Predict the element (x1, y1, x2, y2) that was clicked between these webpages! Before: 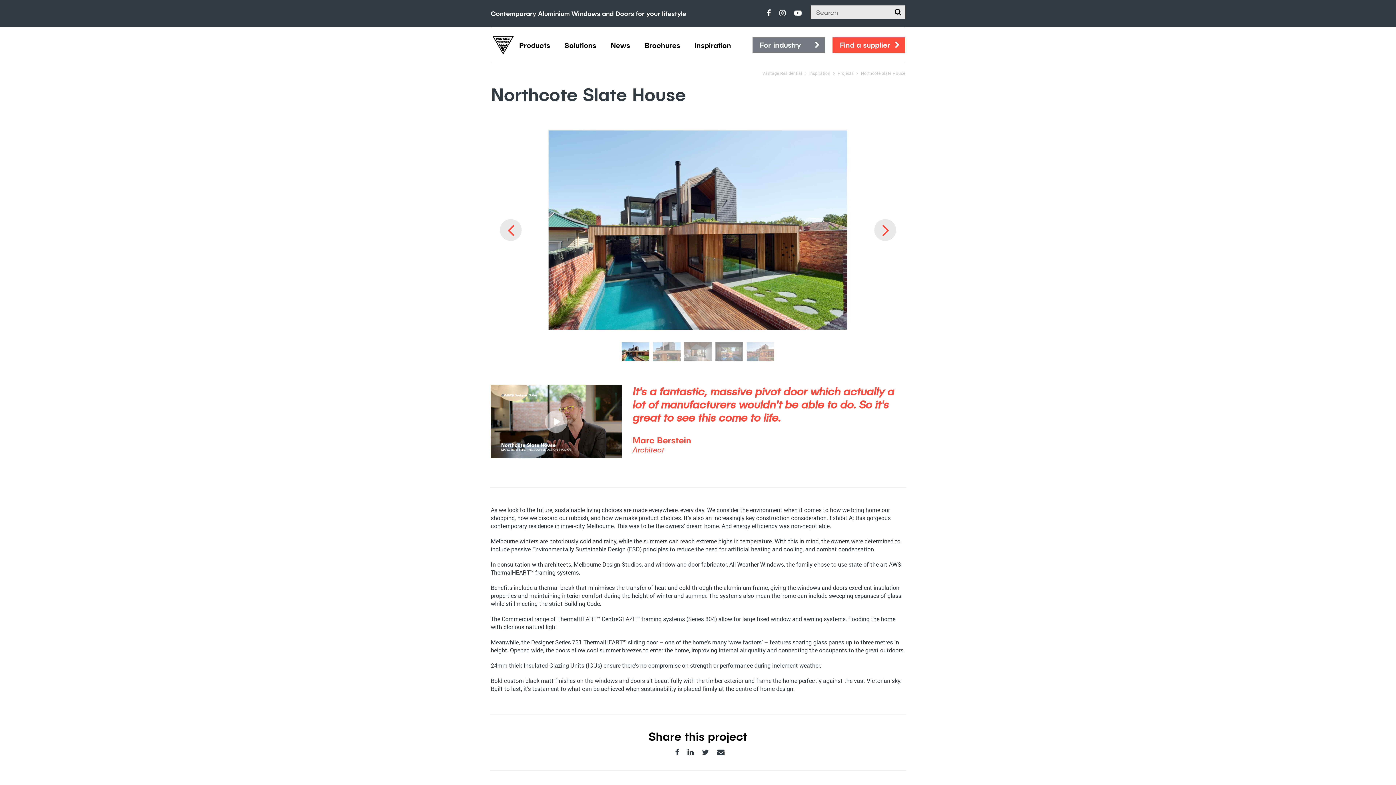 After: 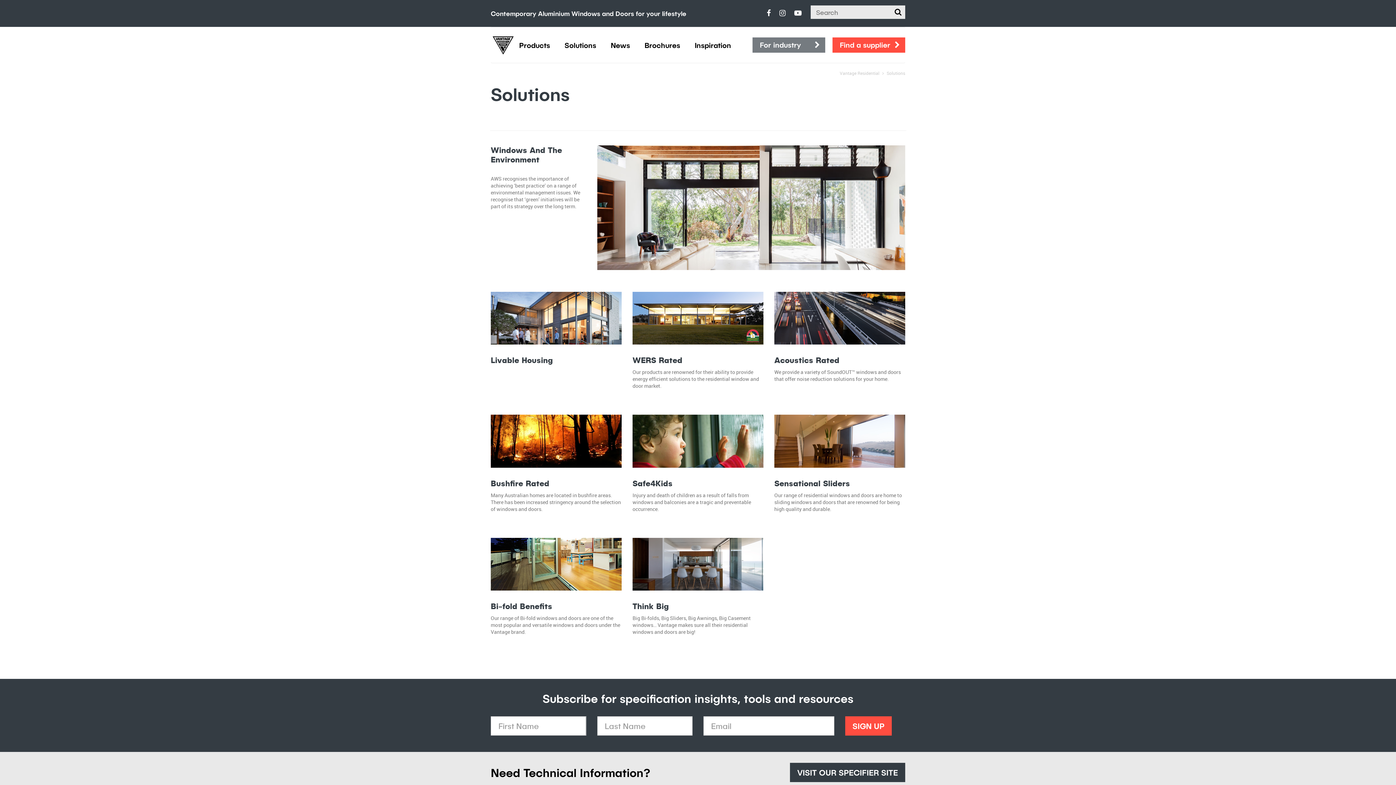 Action: label: Solutions bbox: (564, 34, 596, 62)